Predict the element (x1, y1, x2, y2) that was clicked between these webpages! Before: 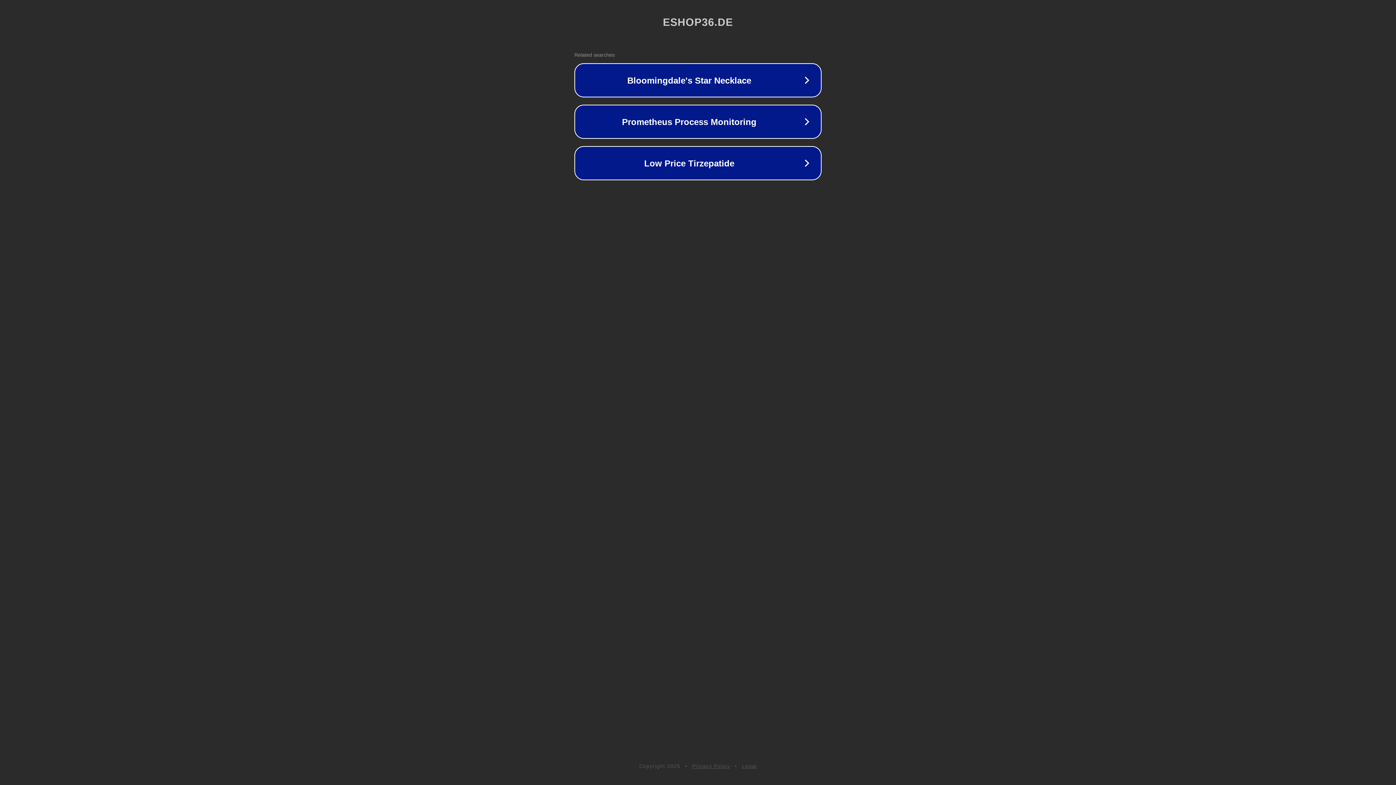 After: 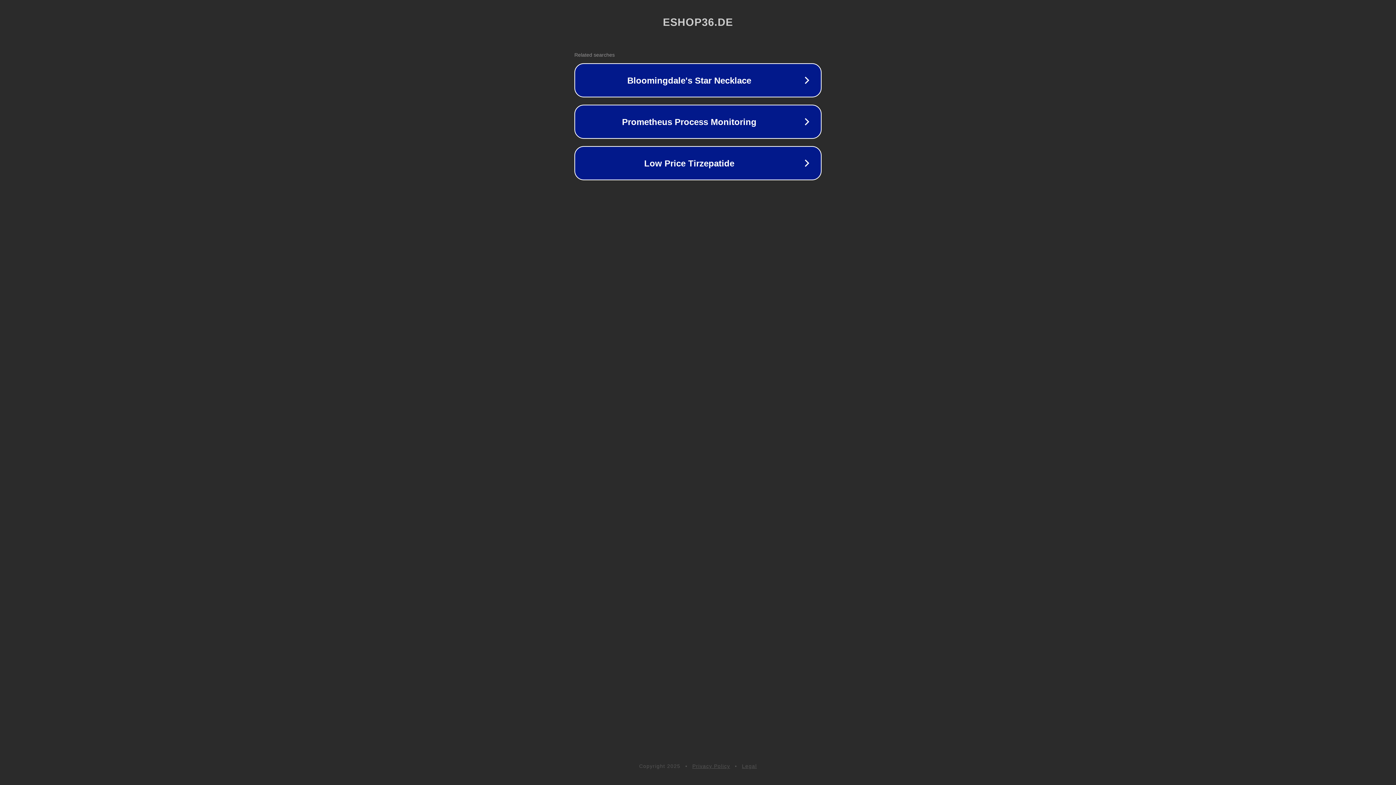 Action: bbox: (692, 763, 730, 769) label: Privacy Policy